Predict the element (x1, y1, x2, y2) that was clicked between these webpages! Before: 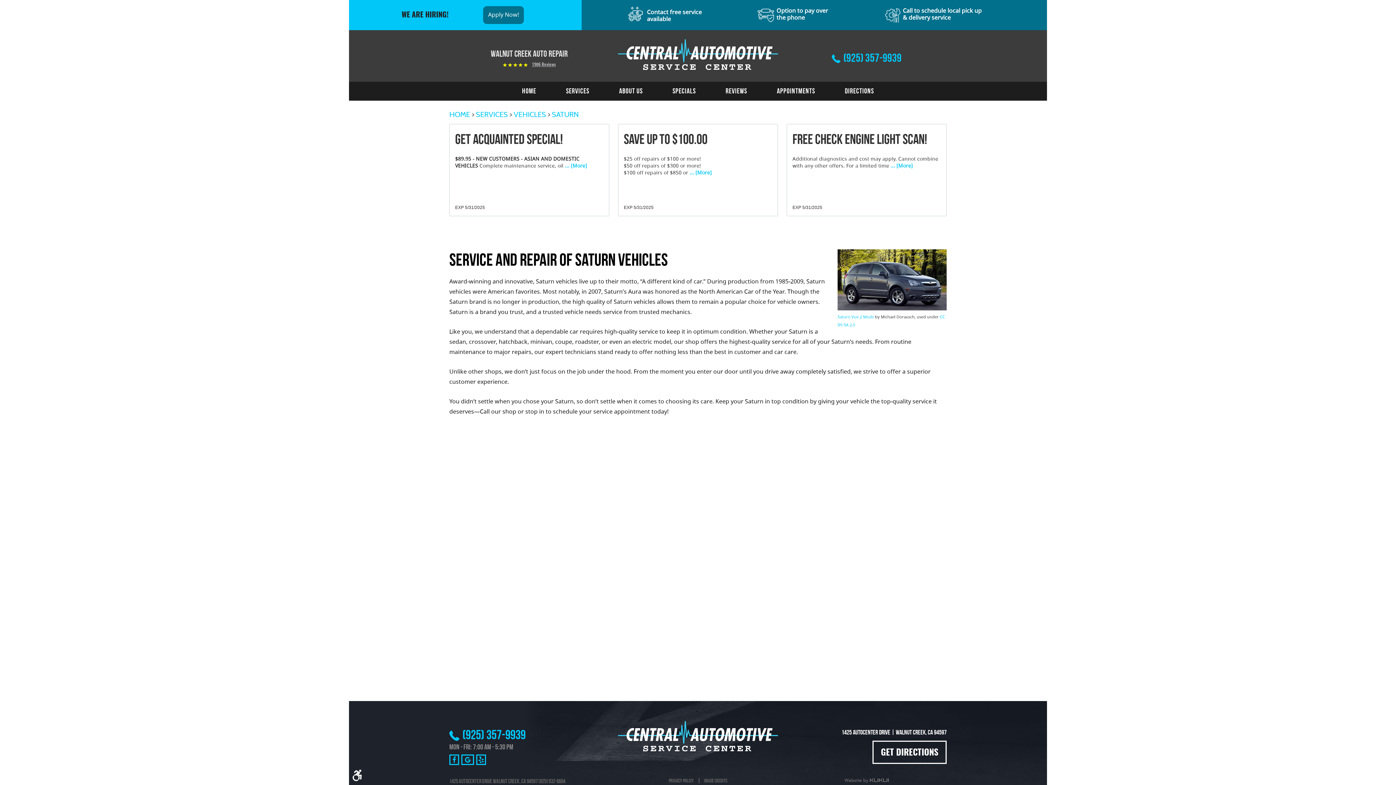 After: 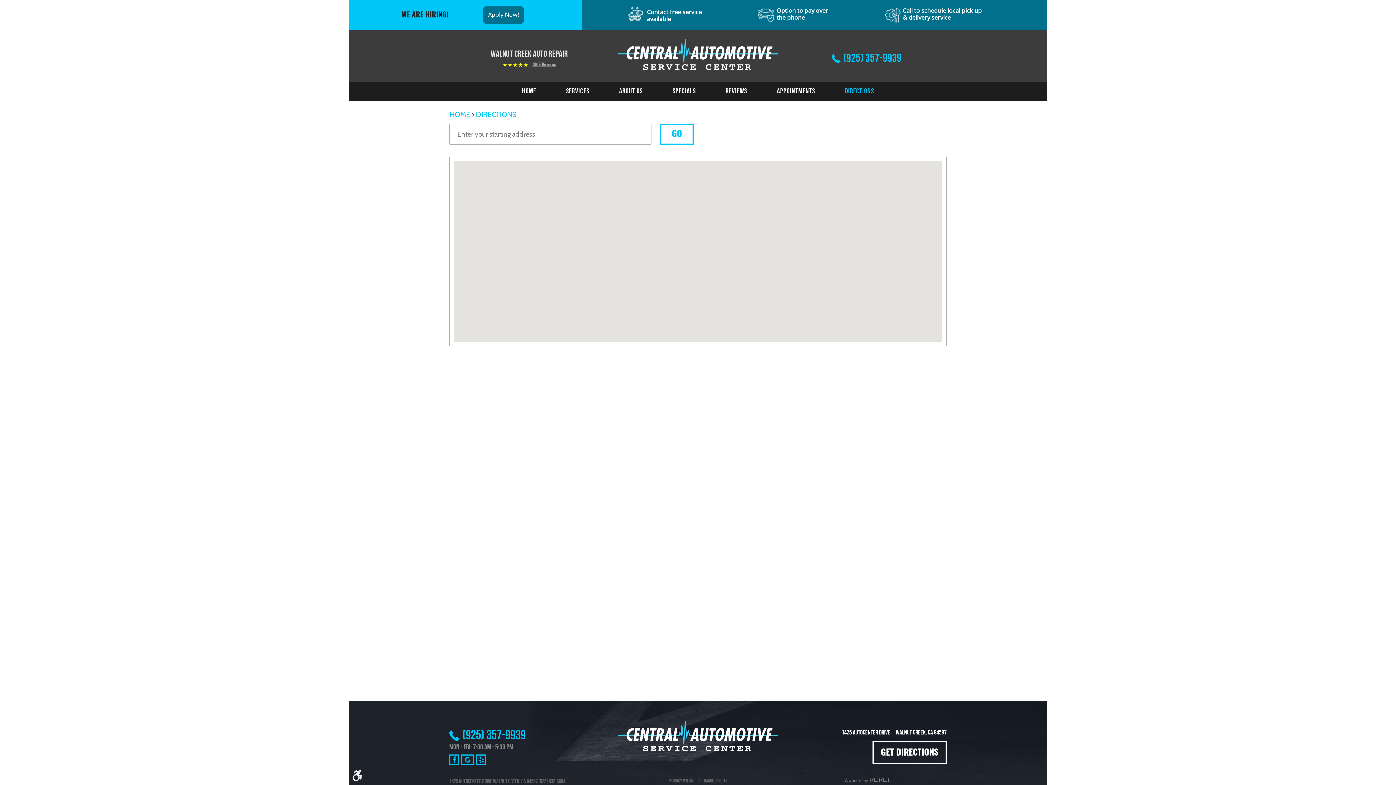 Action: label: Directions bbox: (845, 86, 874, 95)